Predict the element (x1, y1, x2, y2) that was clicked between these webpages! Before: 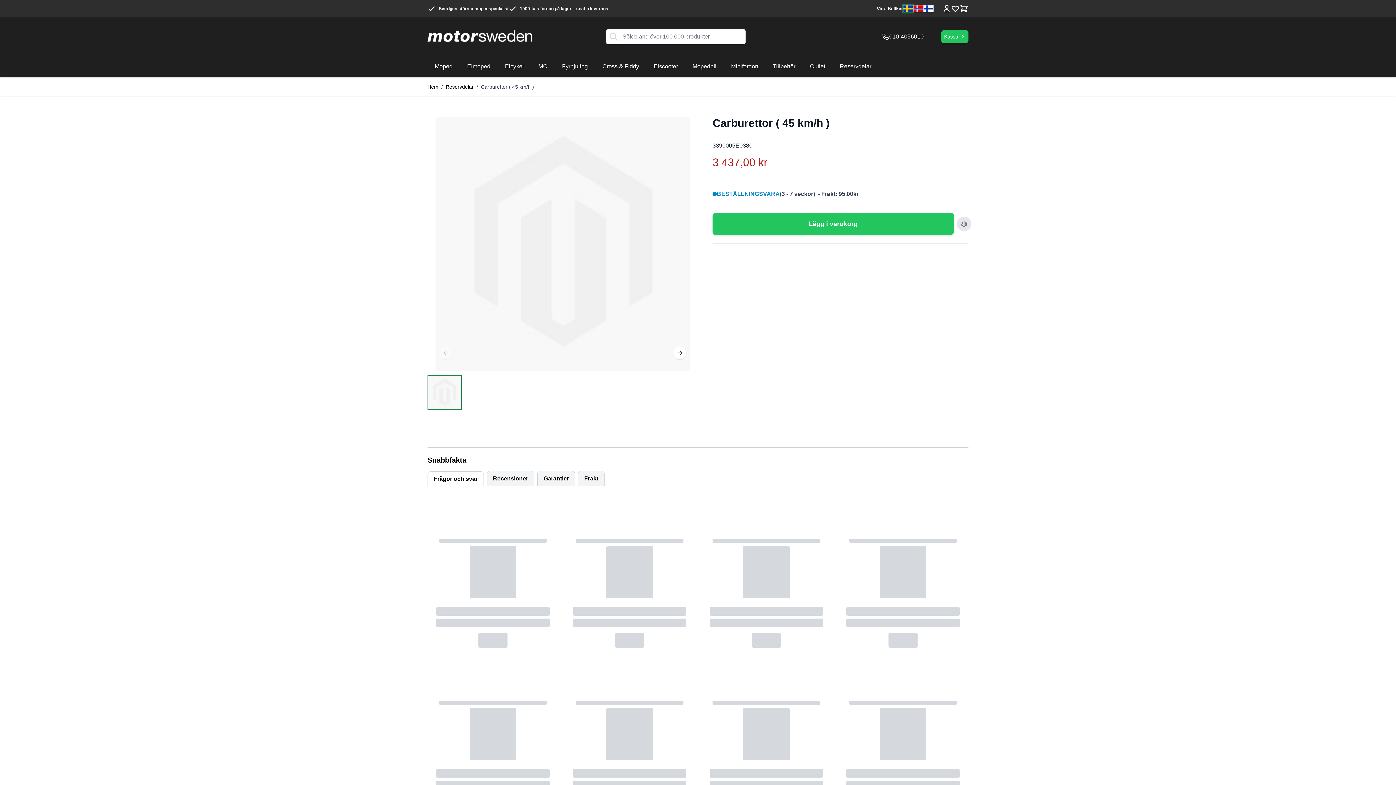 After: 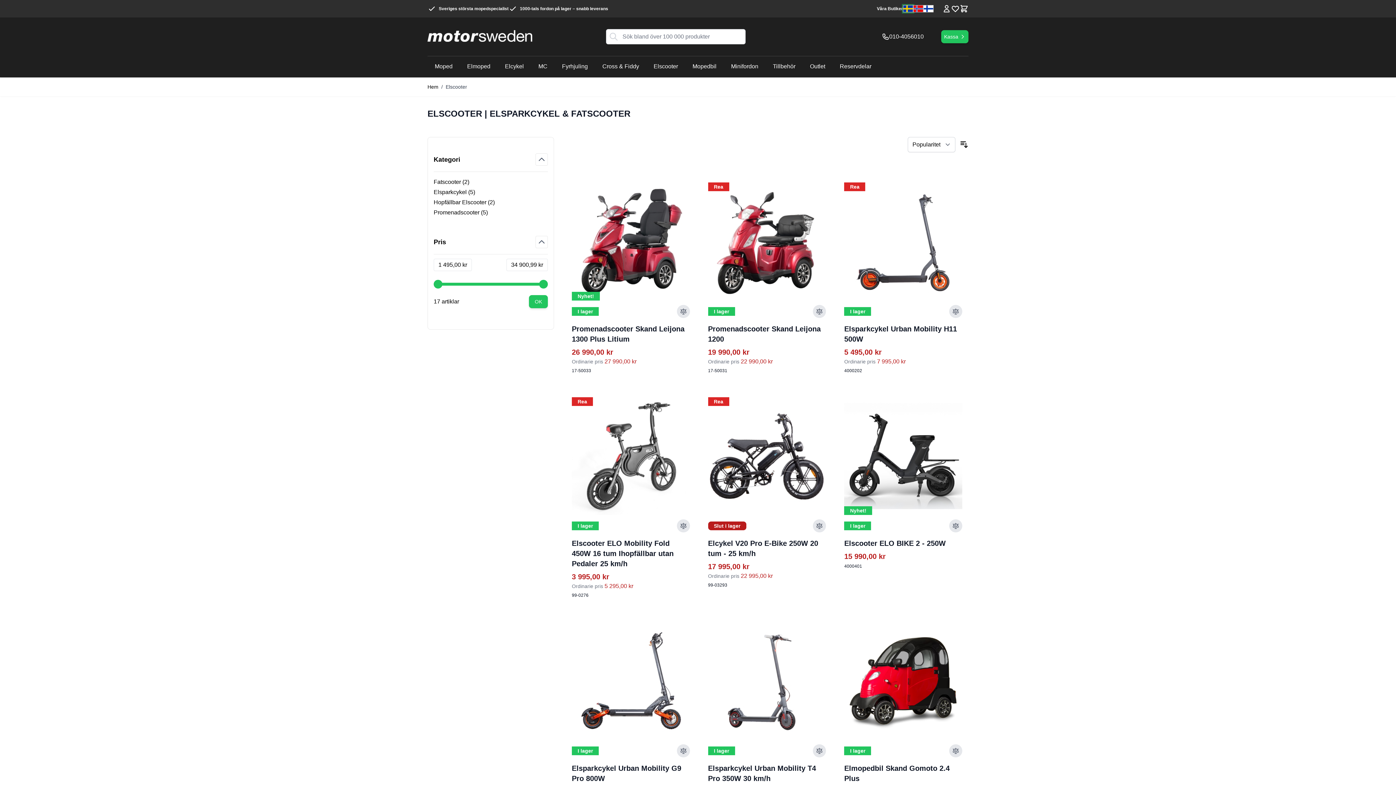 Action: label: Elscooter bbox: (649, 59, 682, 73)